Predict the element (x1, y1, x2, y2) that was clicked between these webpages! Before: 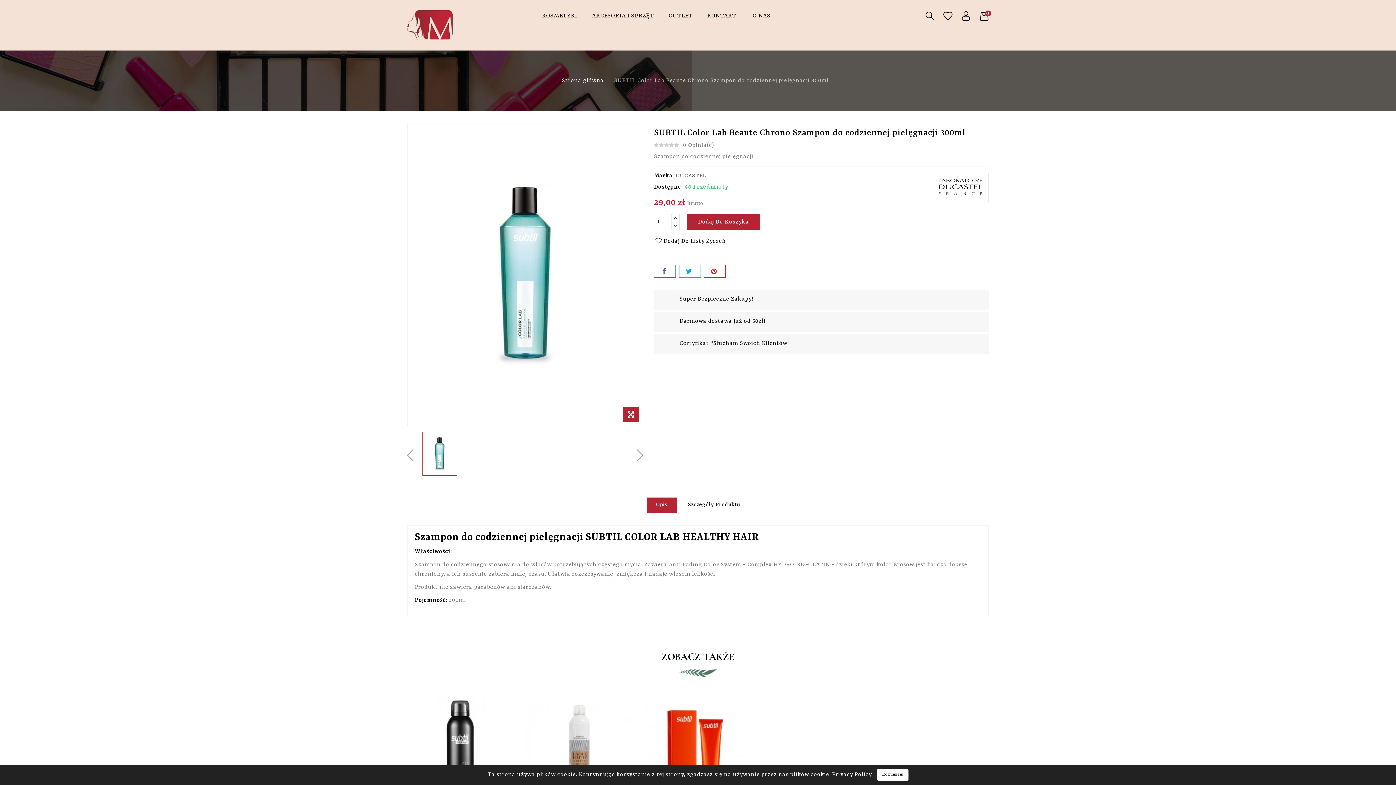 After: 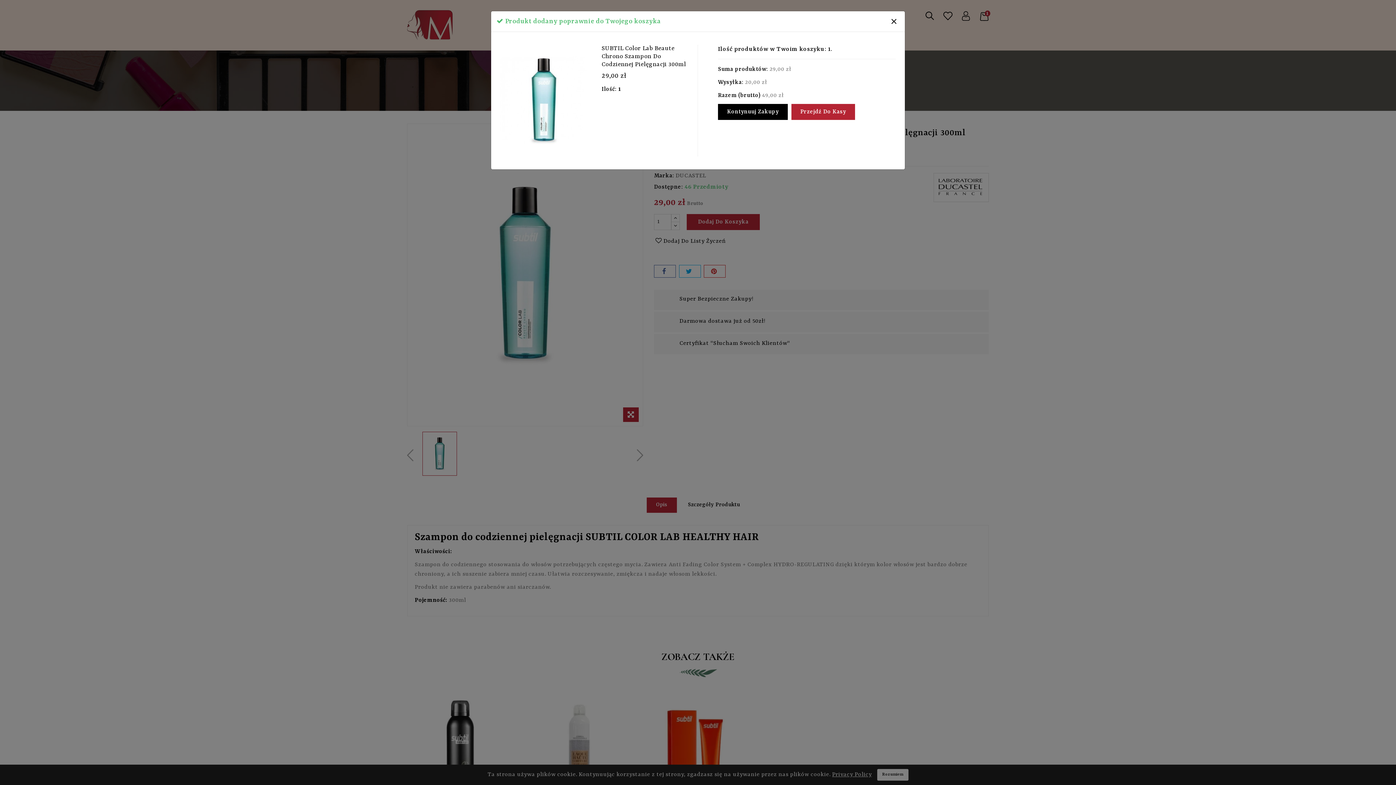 Action: bbox: (686, 214, 760, 230) label: Dodaj Do Koszyka